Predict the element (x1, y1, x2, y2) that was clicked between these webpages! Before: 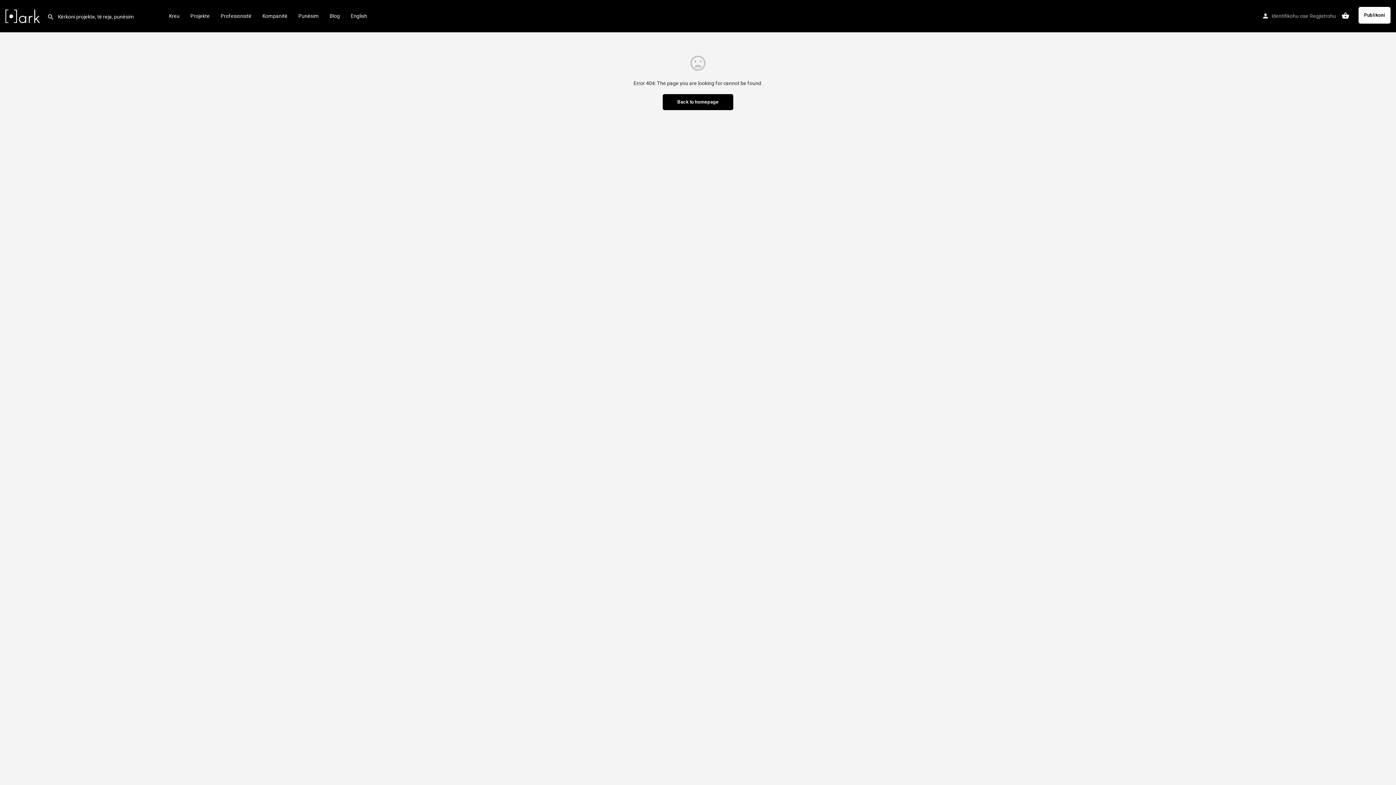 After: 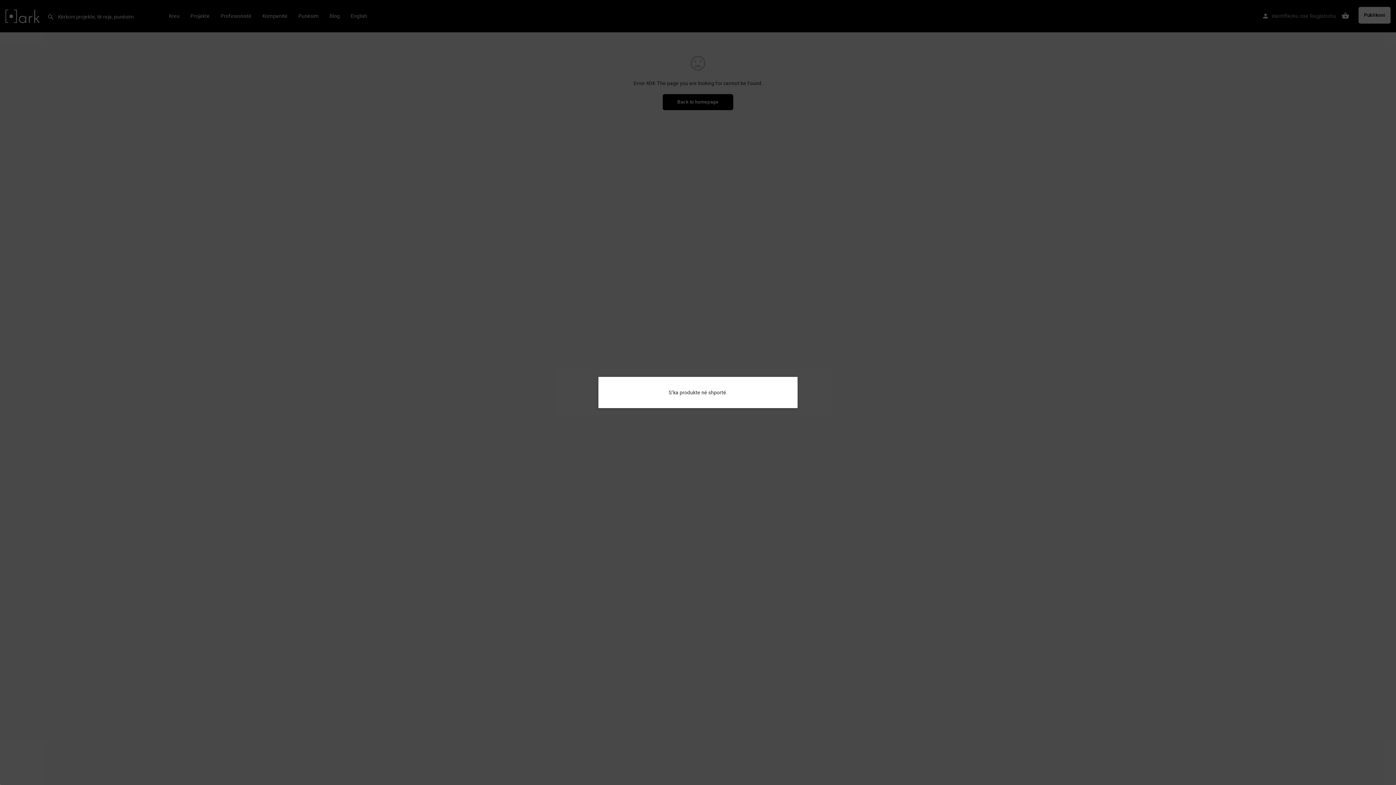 Action: bbox: (1341, 11, 1349, 19)